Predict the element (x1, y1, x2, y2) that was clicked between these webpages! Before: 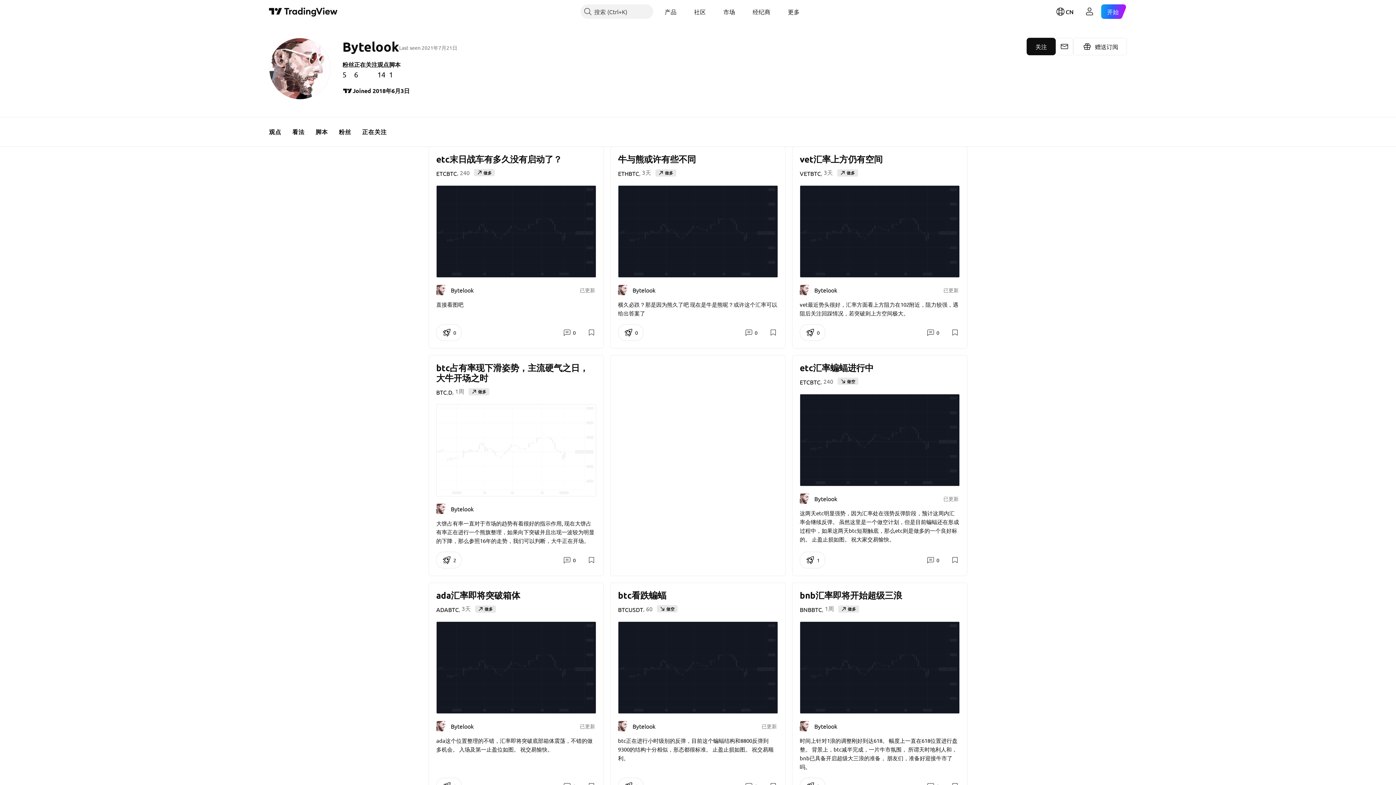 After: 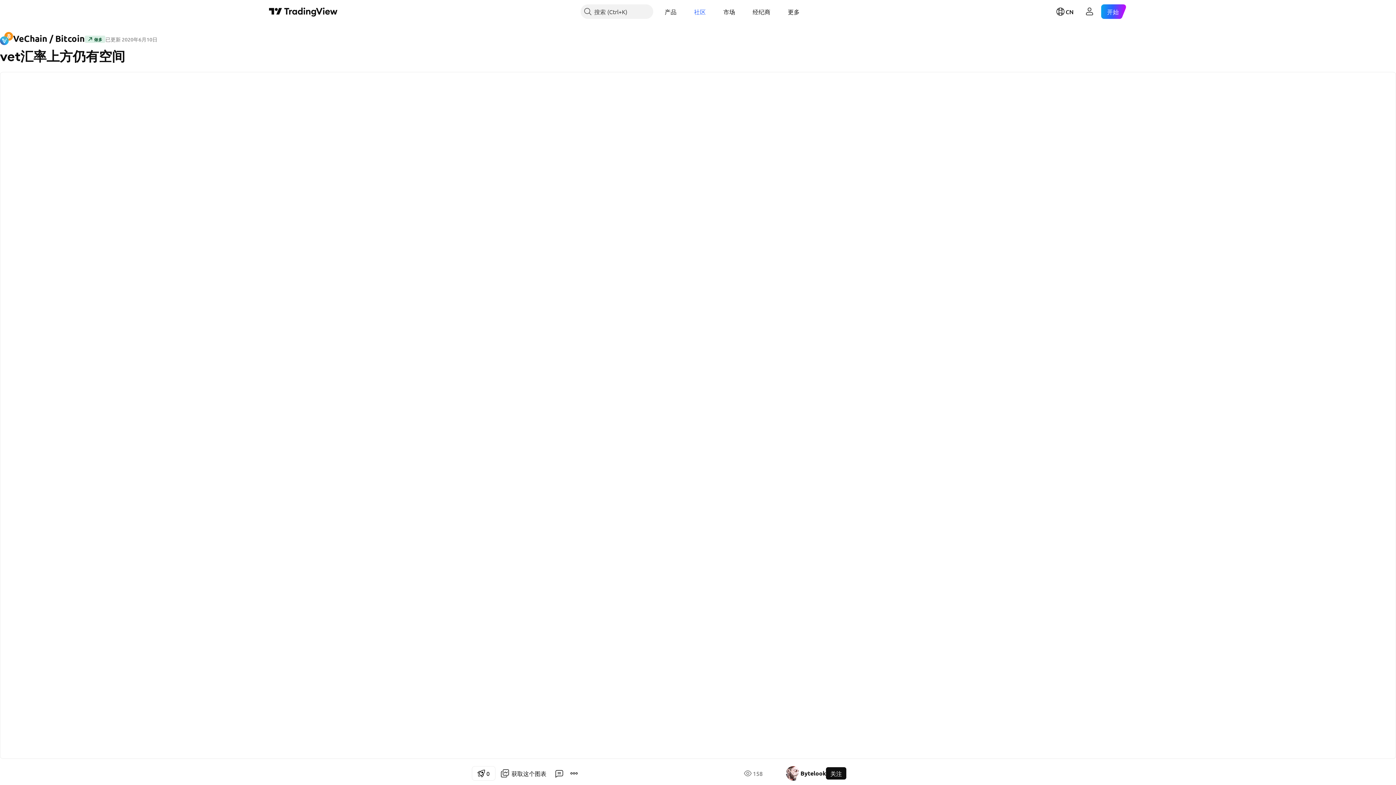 Action: label: 0 bbox: (921, 324, 945, 341)